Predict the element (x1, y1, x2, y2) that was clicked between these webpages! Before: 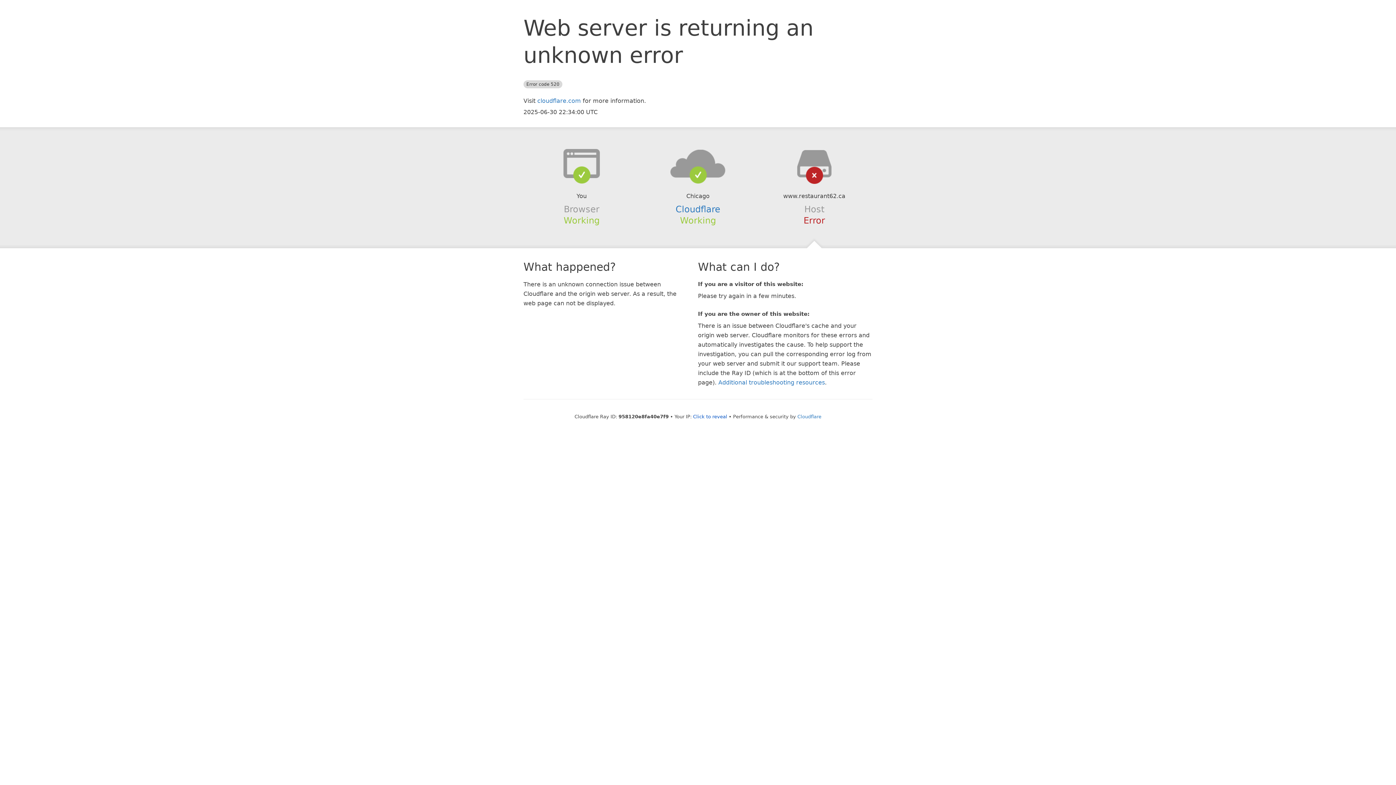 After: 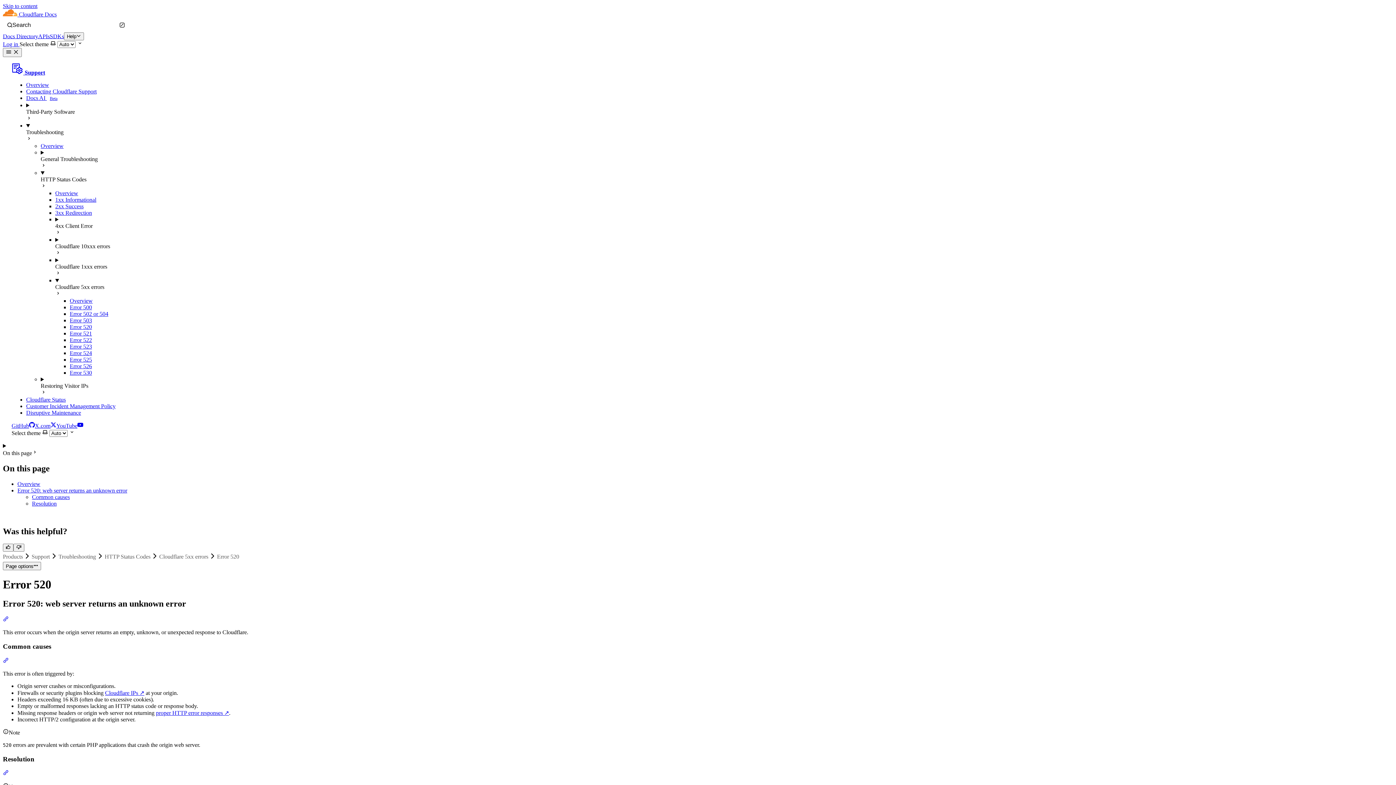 Action: bbox: (718, 379, 825, 386) label: Additional troubleshooting resources